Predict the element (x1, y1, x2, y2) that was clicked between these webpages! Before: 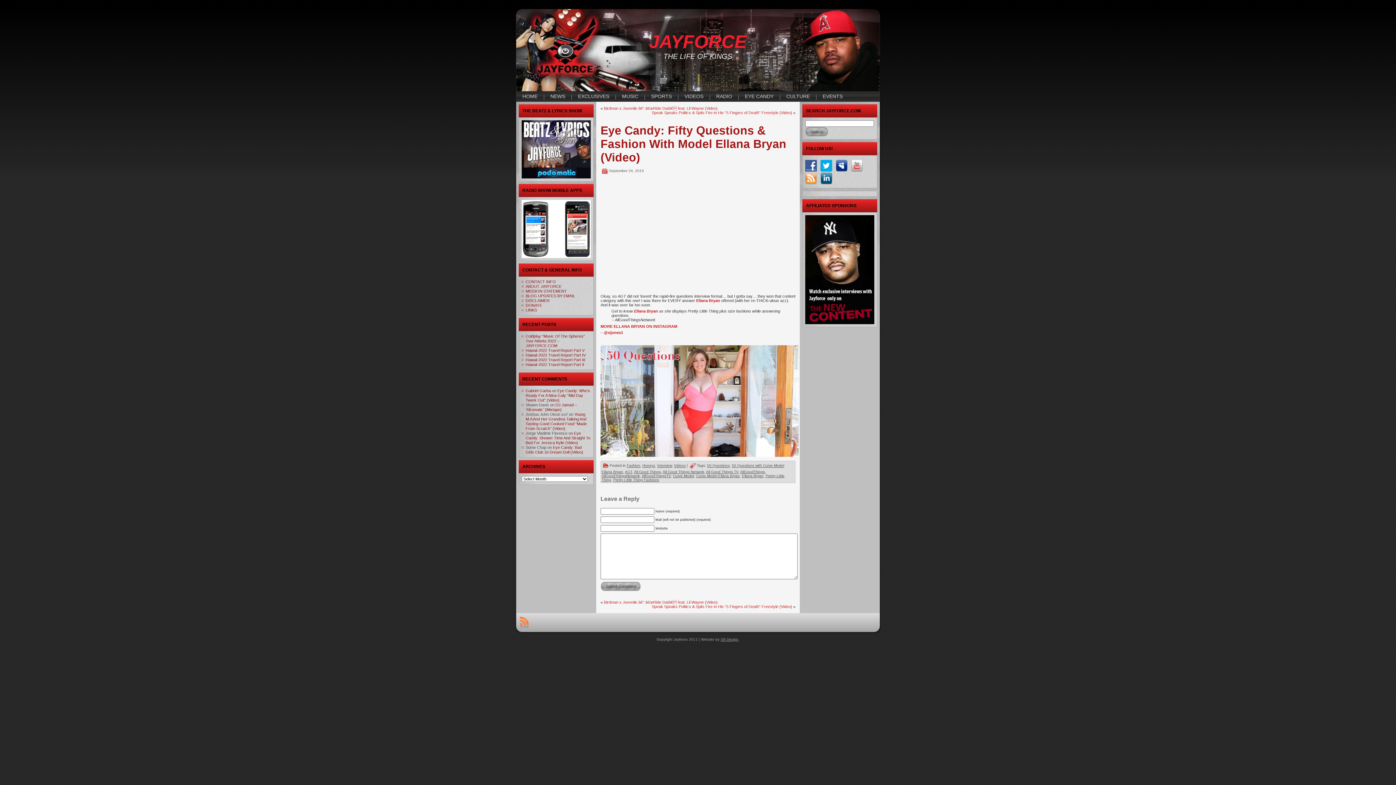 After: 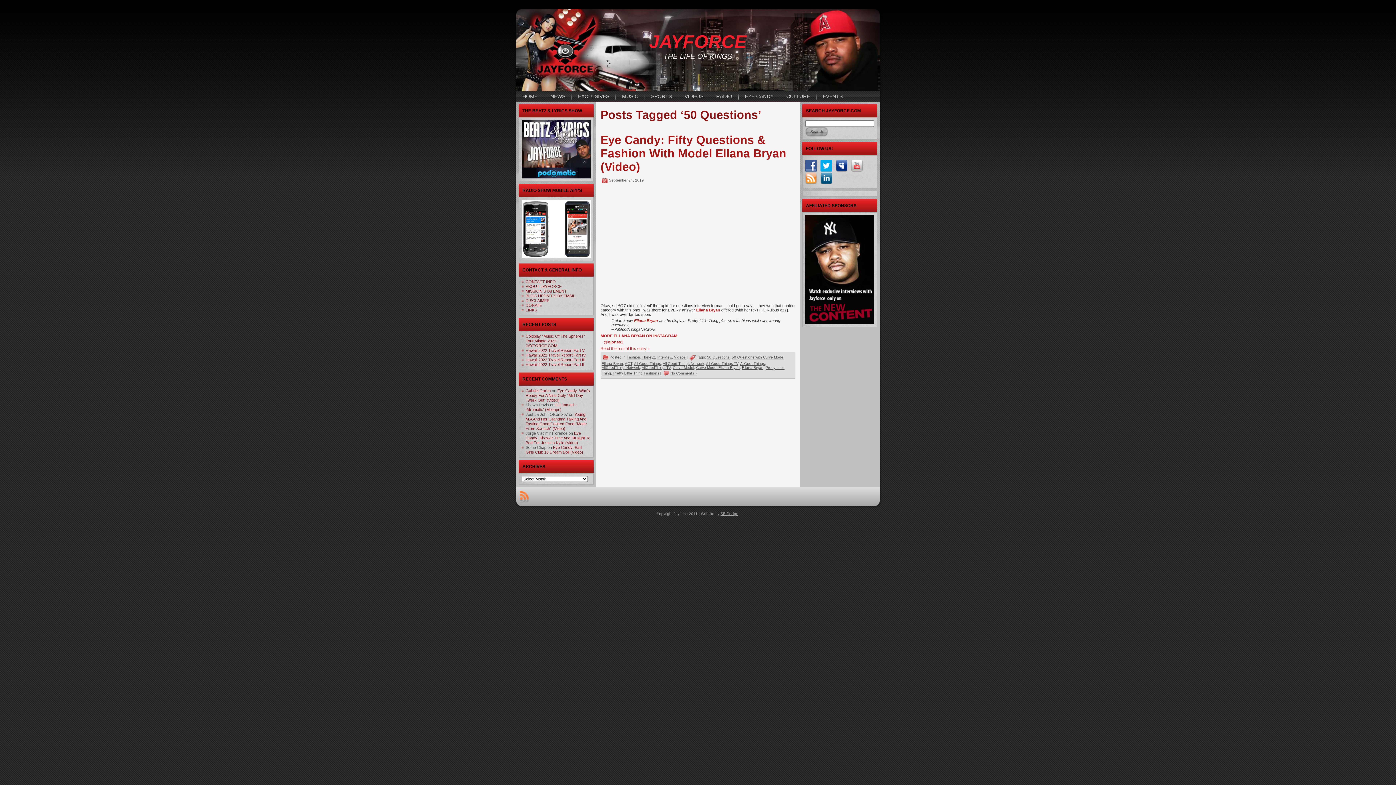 Action: bbox: (707, 463, 729, 467) label: 50 Questions